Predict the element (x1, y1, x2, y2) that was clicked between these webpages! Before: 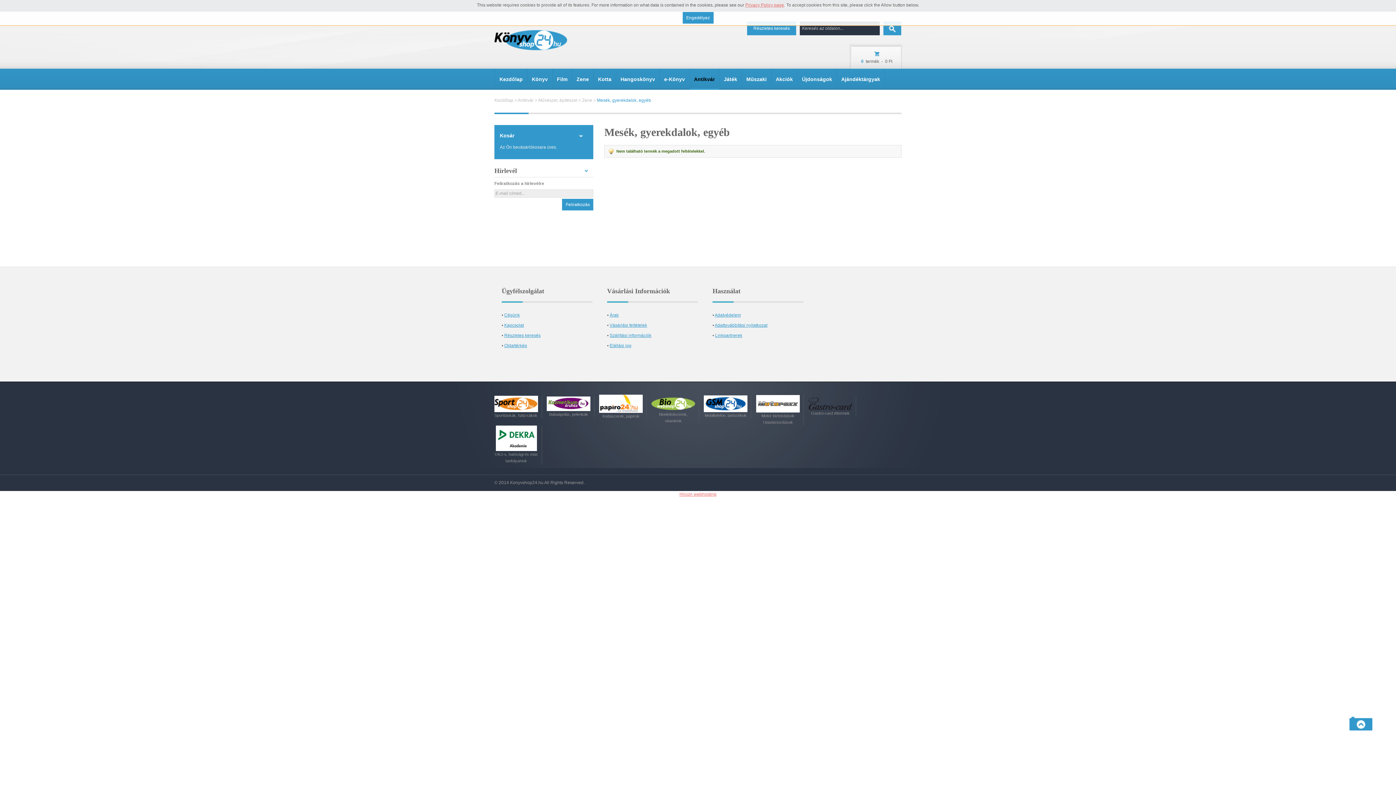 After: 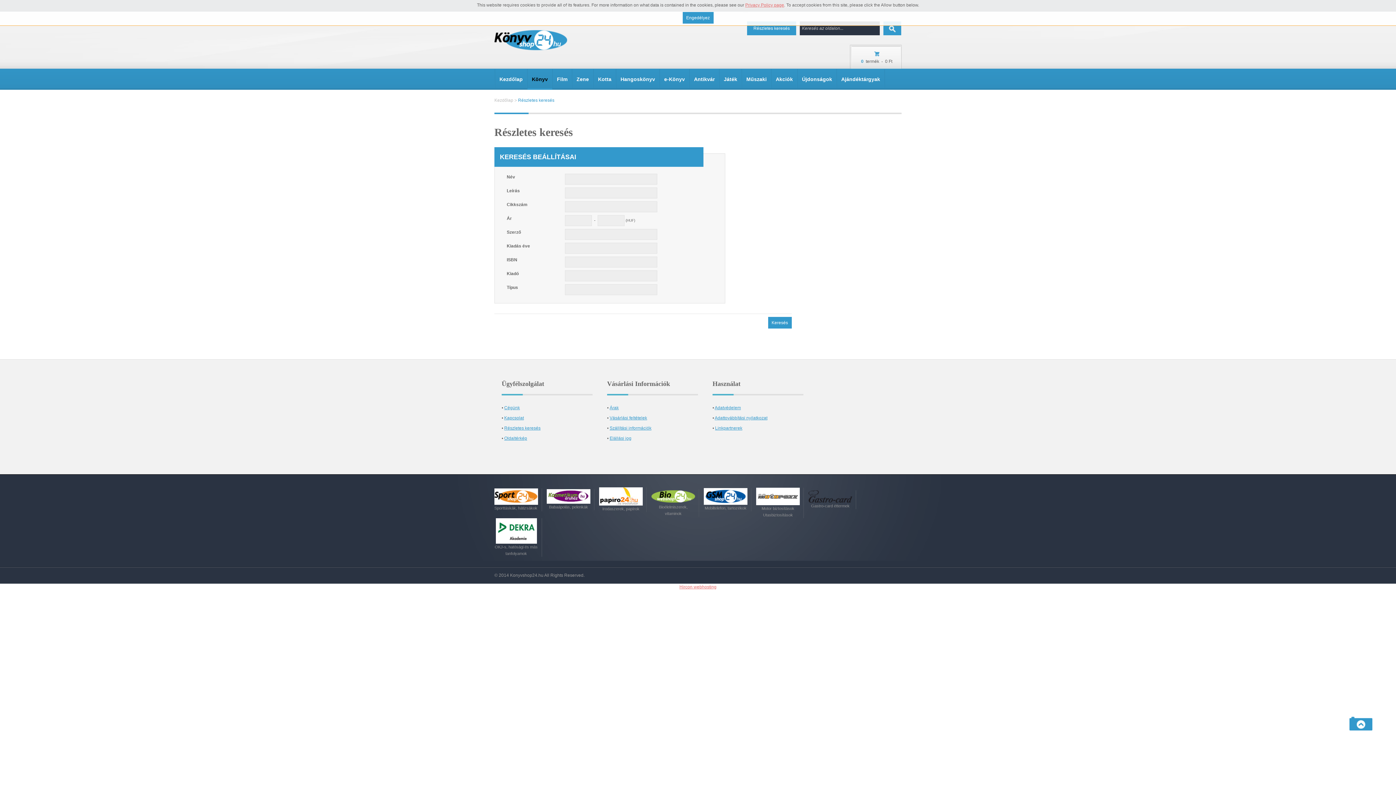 Action: label: Részletes keresés bbox: (753, 25, 790, 30)